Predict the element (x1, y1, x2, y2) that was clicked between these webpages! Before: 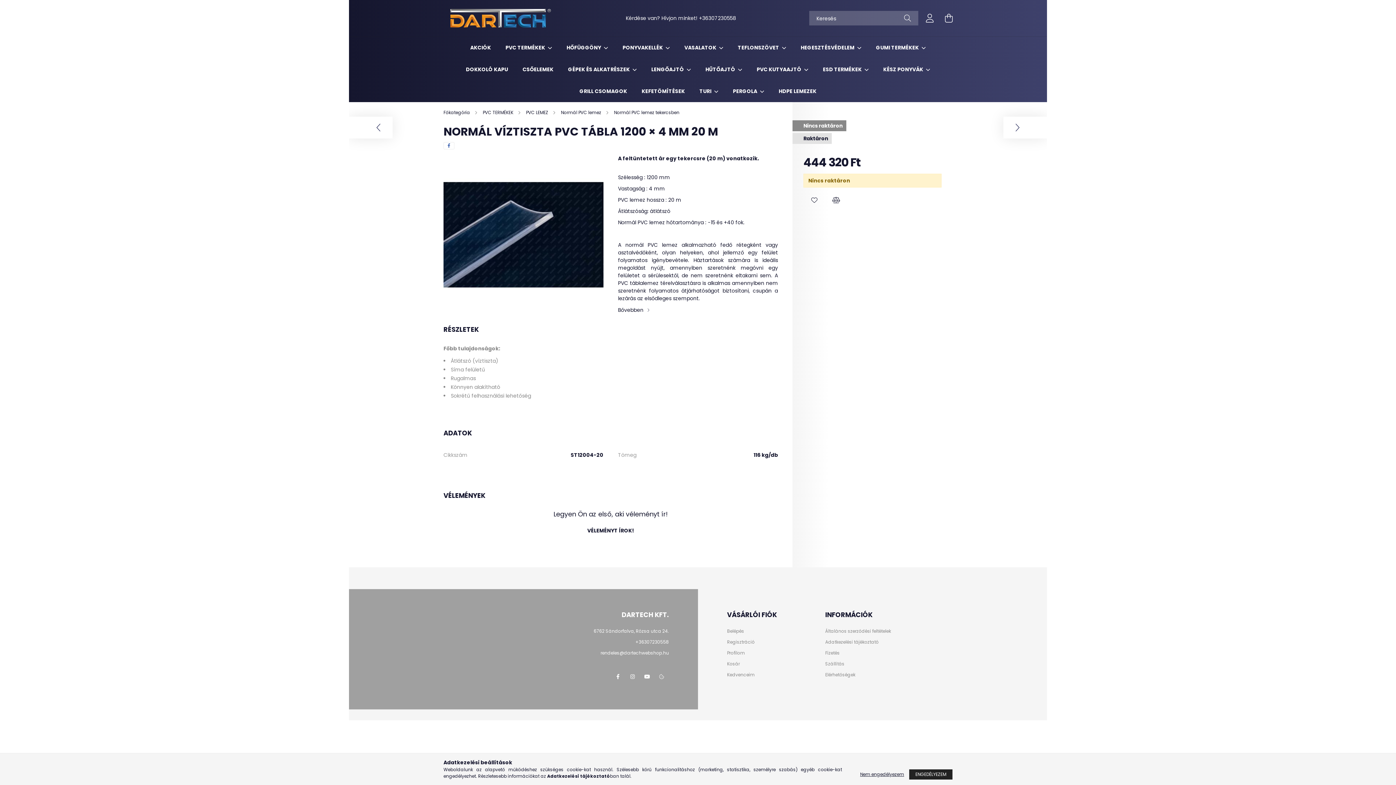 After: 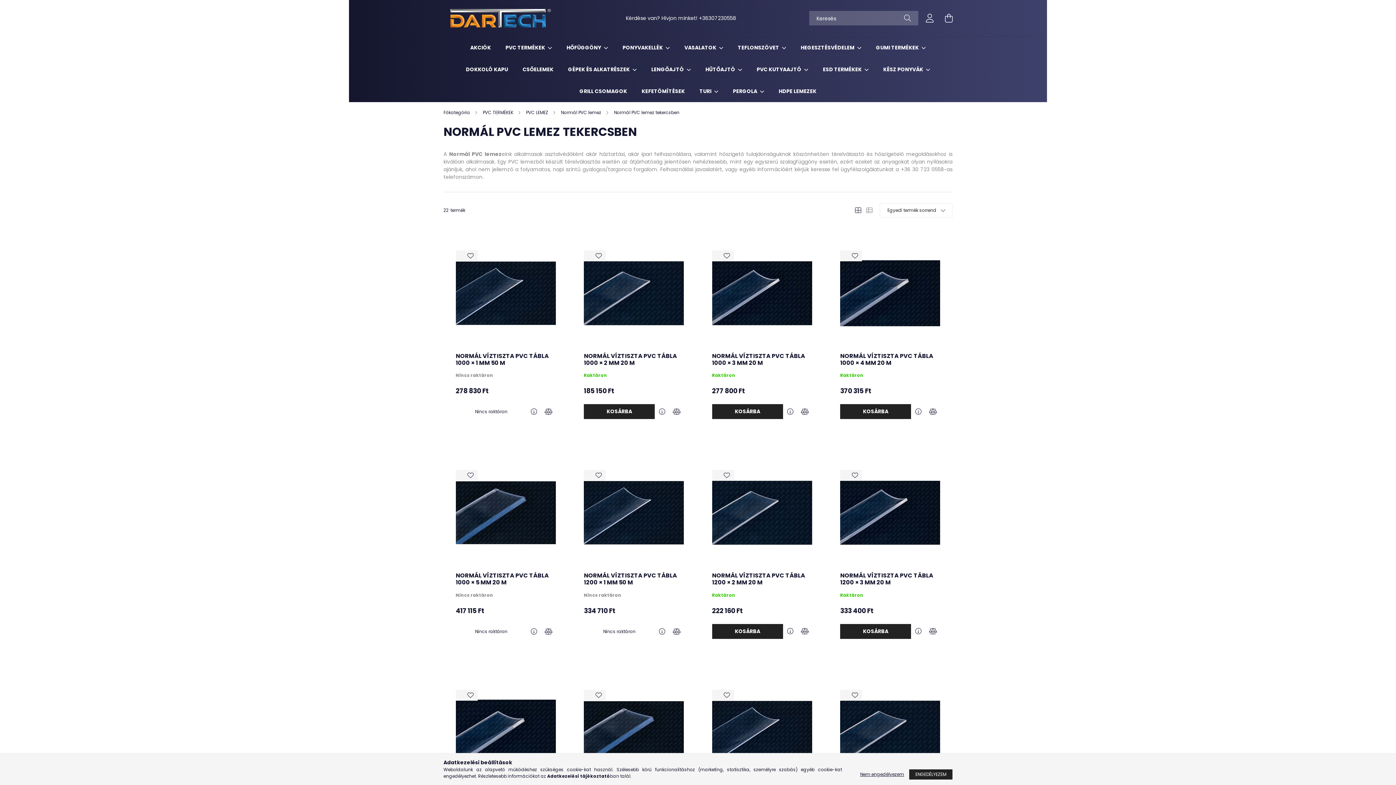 Action: label: Normál PVC lemez tekercsben bbox: (614, 109, 679, 115)